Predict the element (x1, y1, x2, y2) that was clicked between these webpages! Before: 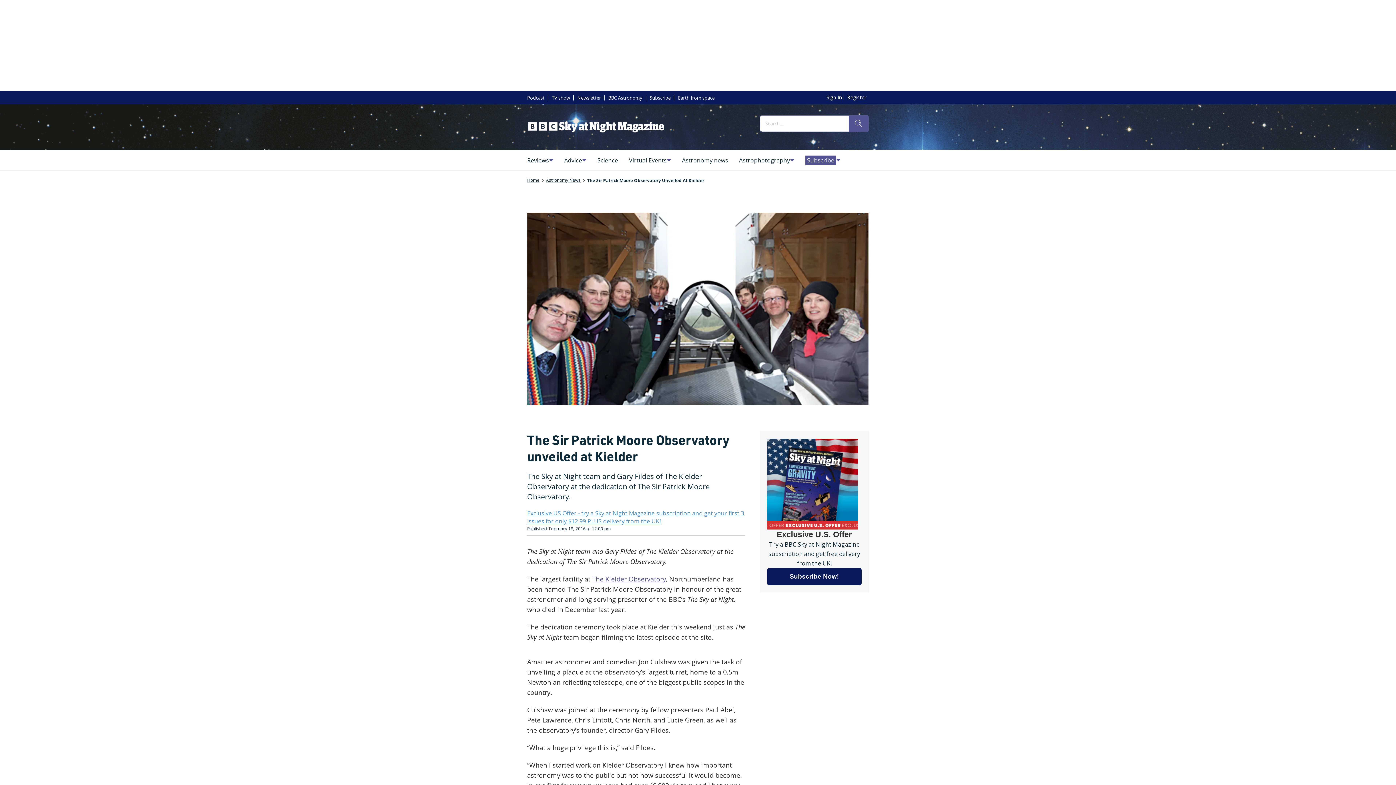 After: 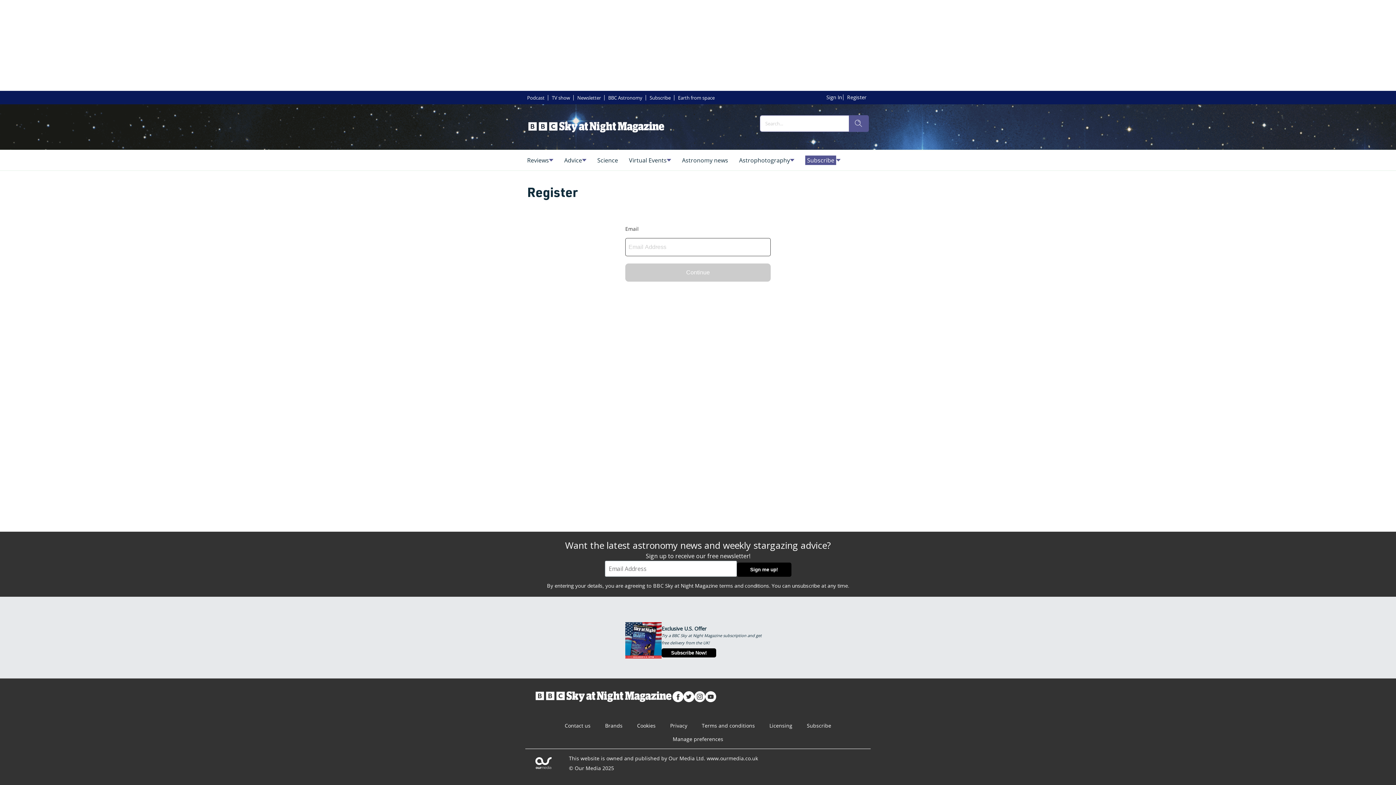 Action: bbox: (847, 91, 869, 103) label: Register